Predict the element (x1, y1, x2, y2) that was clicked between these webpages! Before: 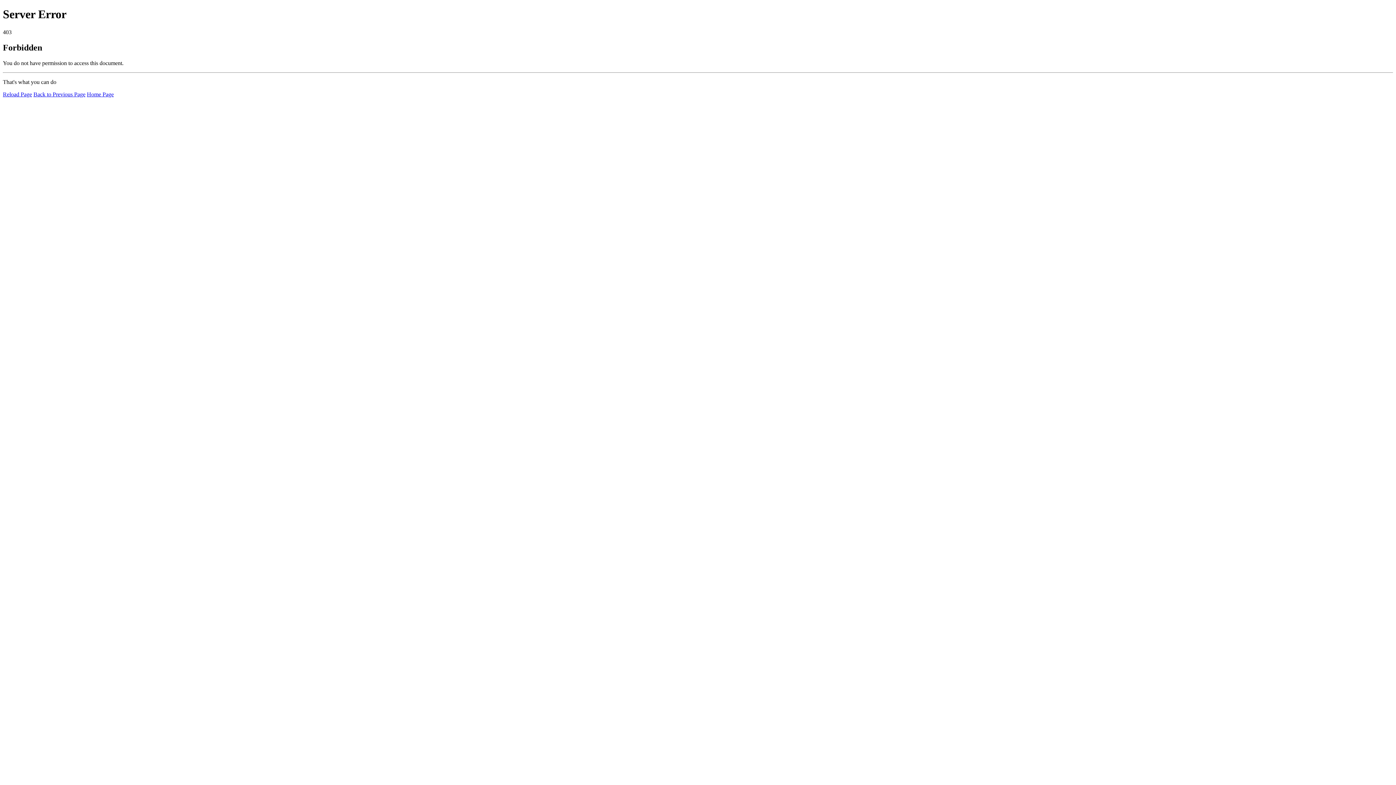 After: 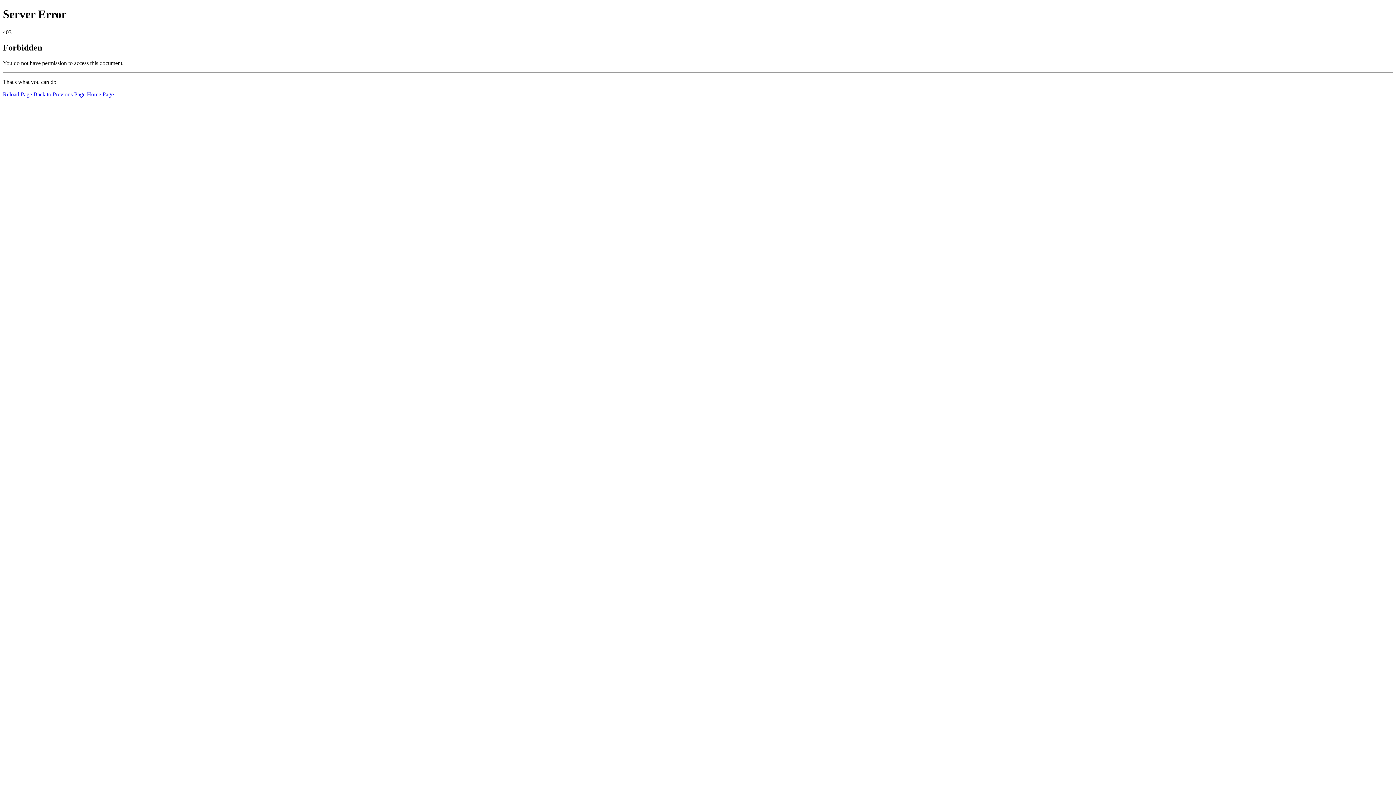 Action: bbox: (86, 91, 113, 97) label: Home Page